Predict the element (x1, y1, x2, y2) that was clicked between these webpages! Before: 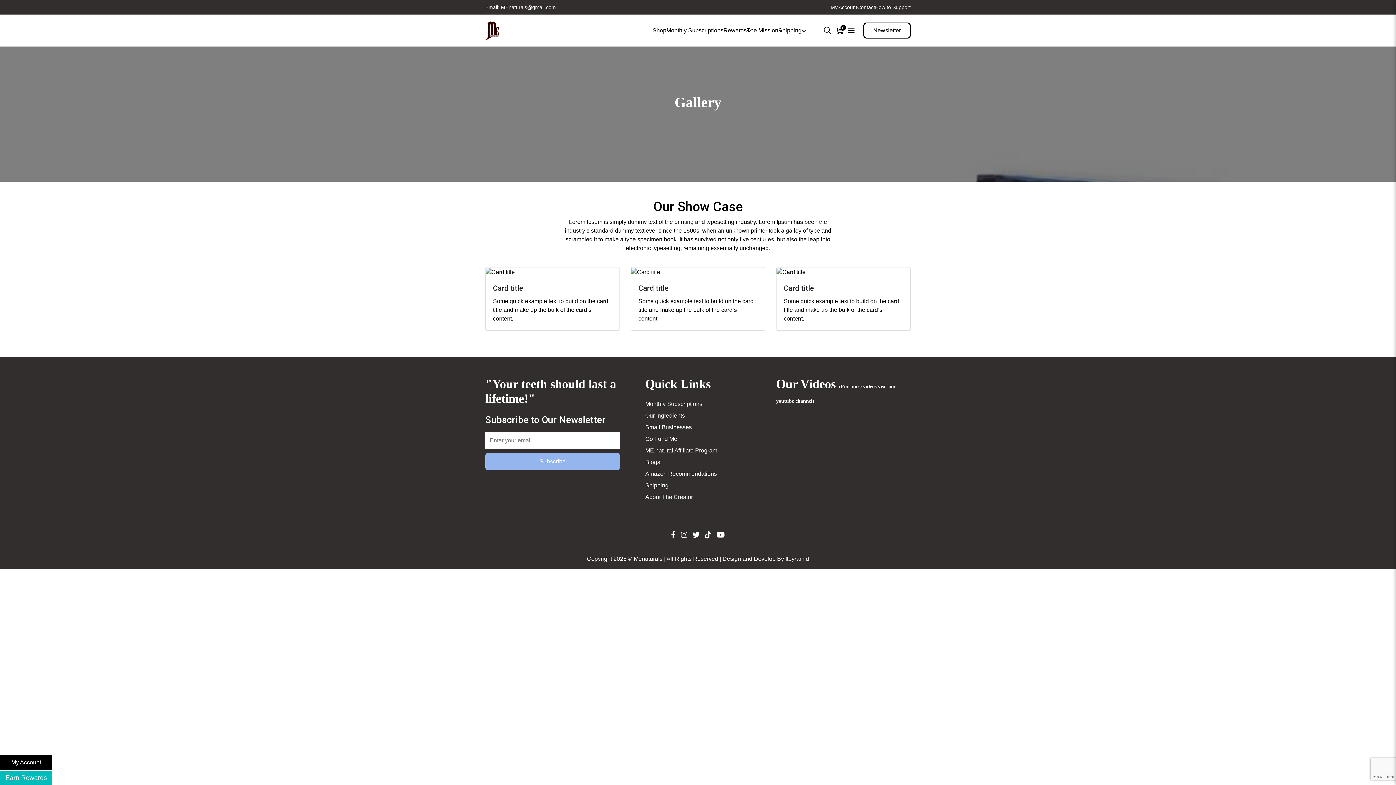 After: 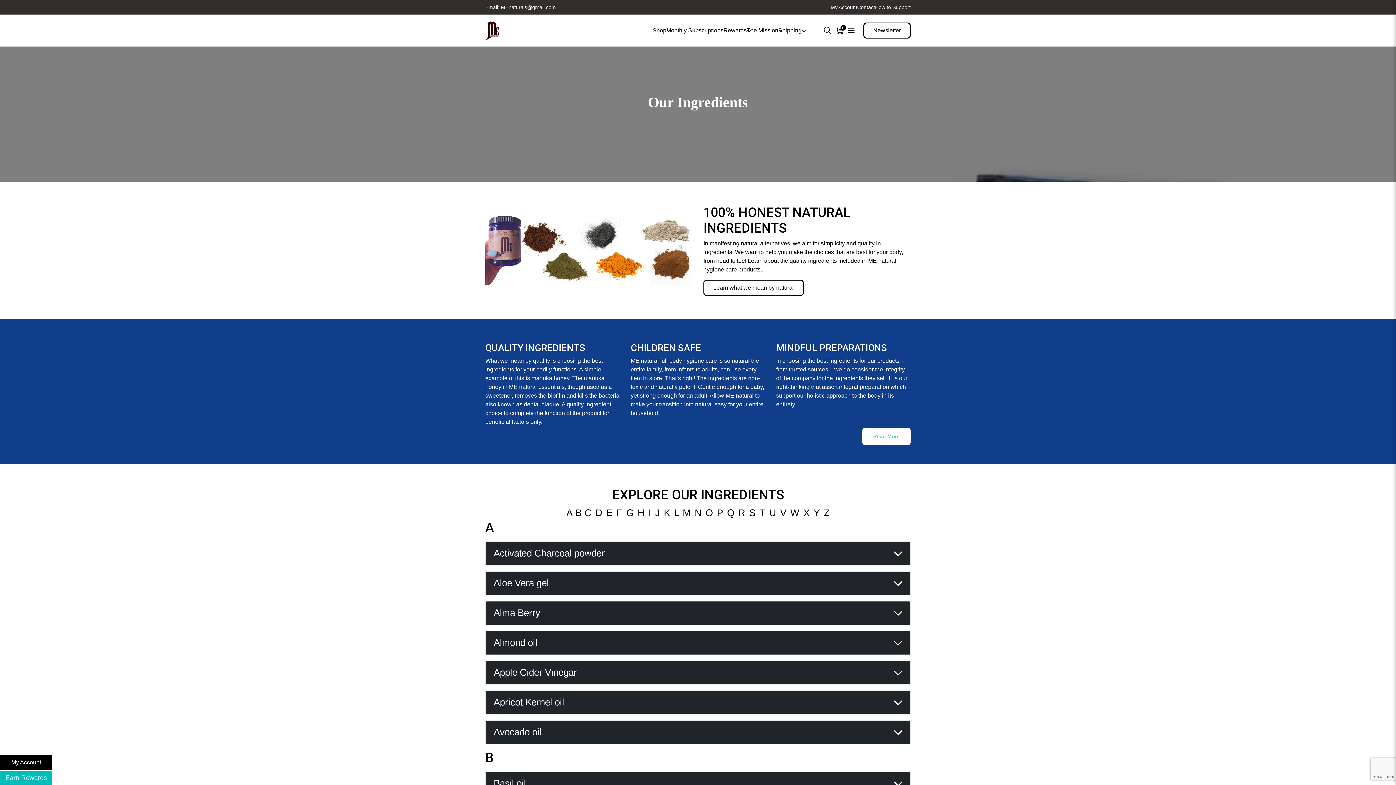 Action: bbox: (645, 412, 685, 418) label: Our Ingredients